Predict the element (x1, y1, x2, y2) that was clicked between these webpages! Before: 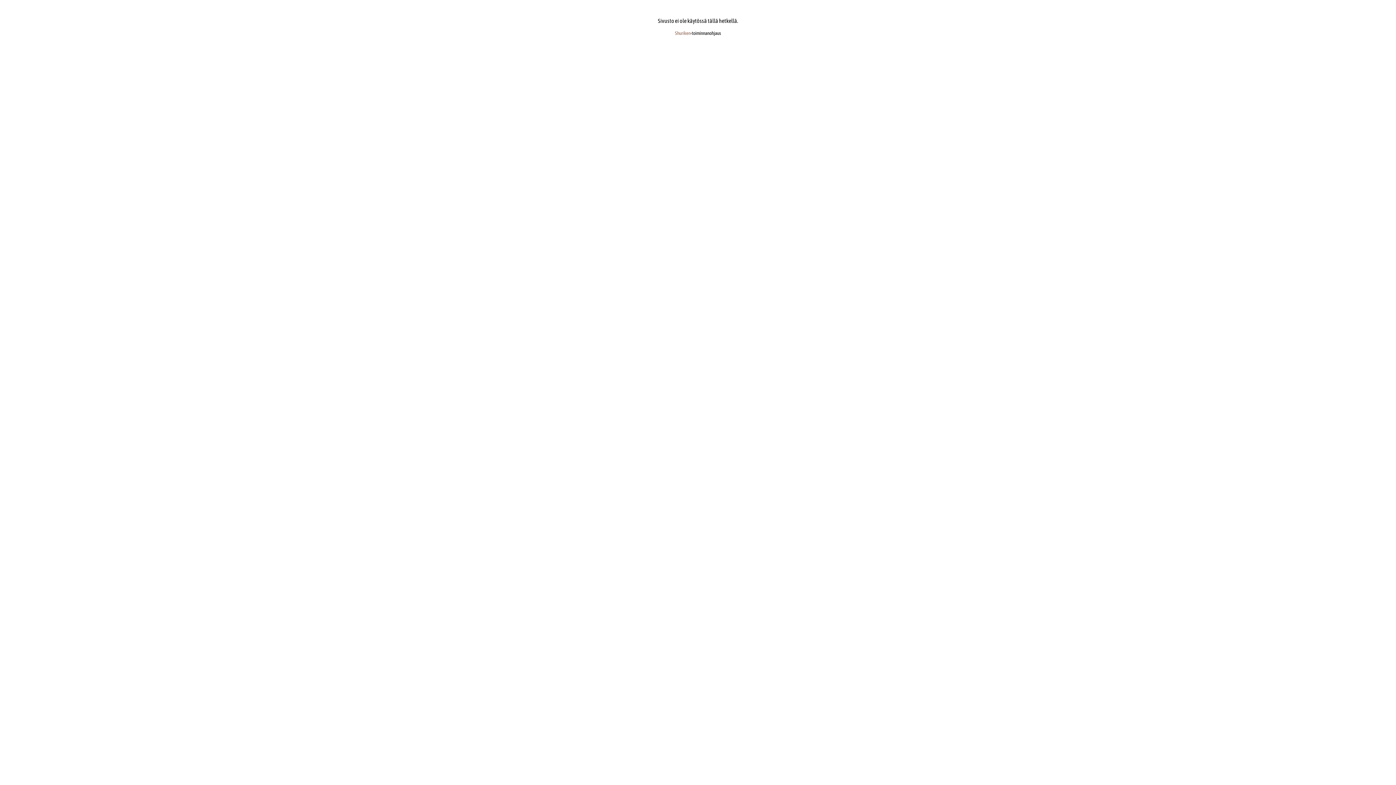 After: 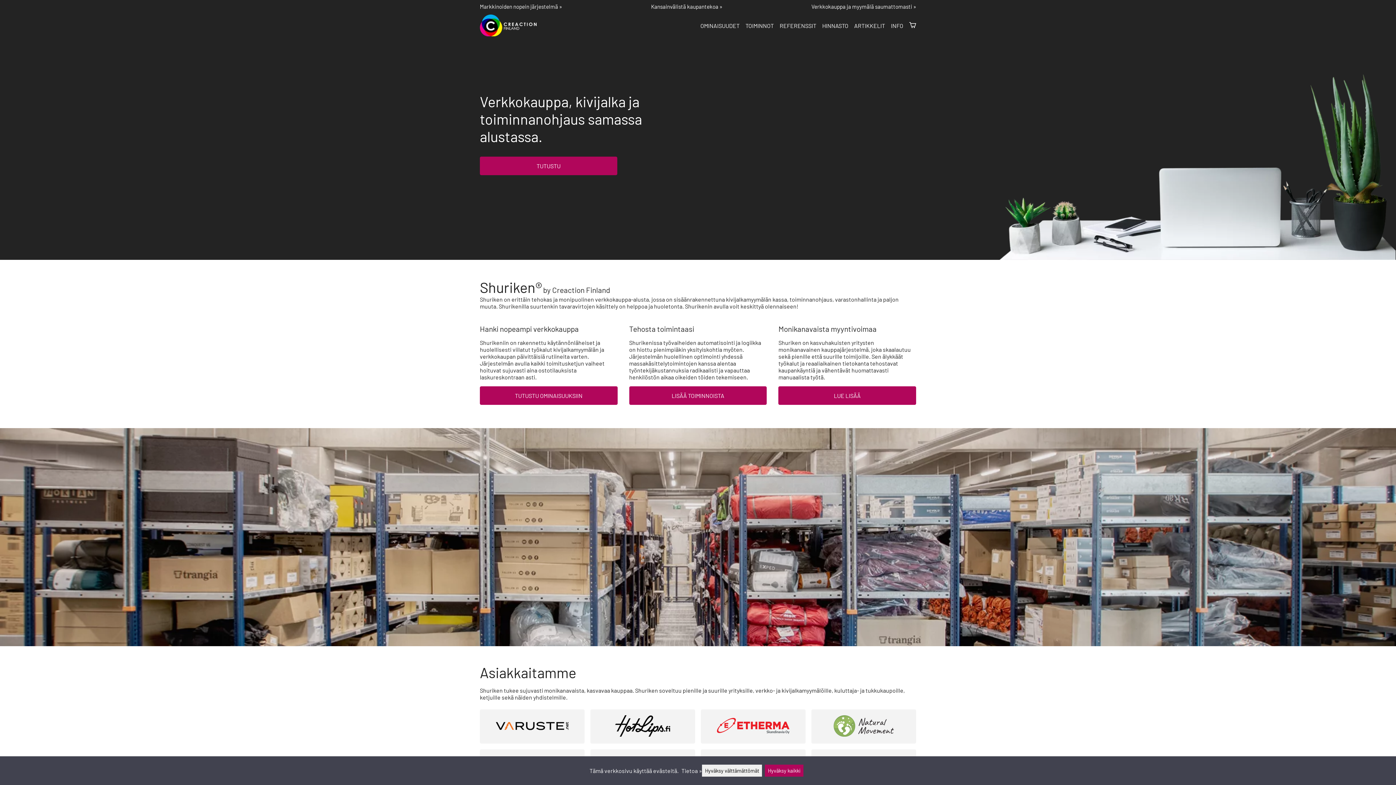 Action: bbox: (675, 30, 690, 36) label: Shuriken